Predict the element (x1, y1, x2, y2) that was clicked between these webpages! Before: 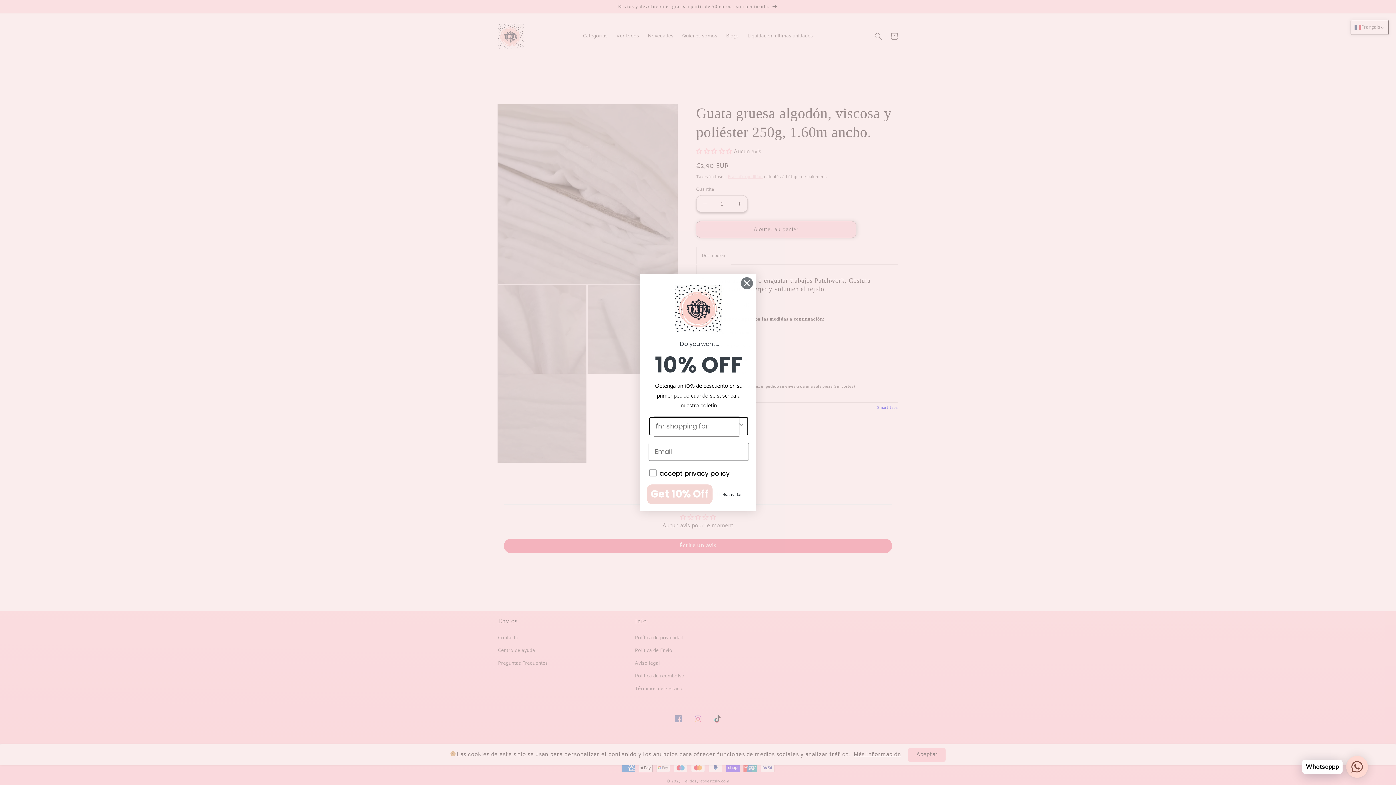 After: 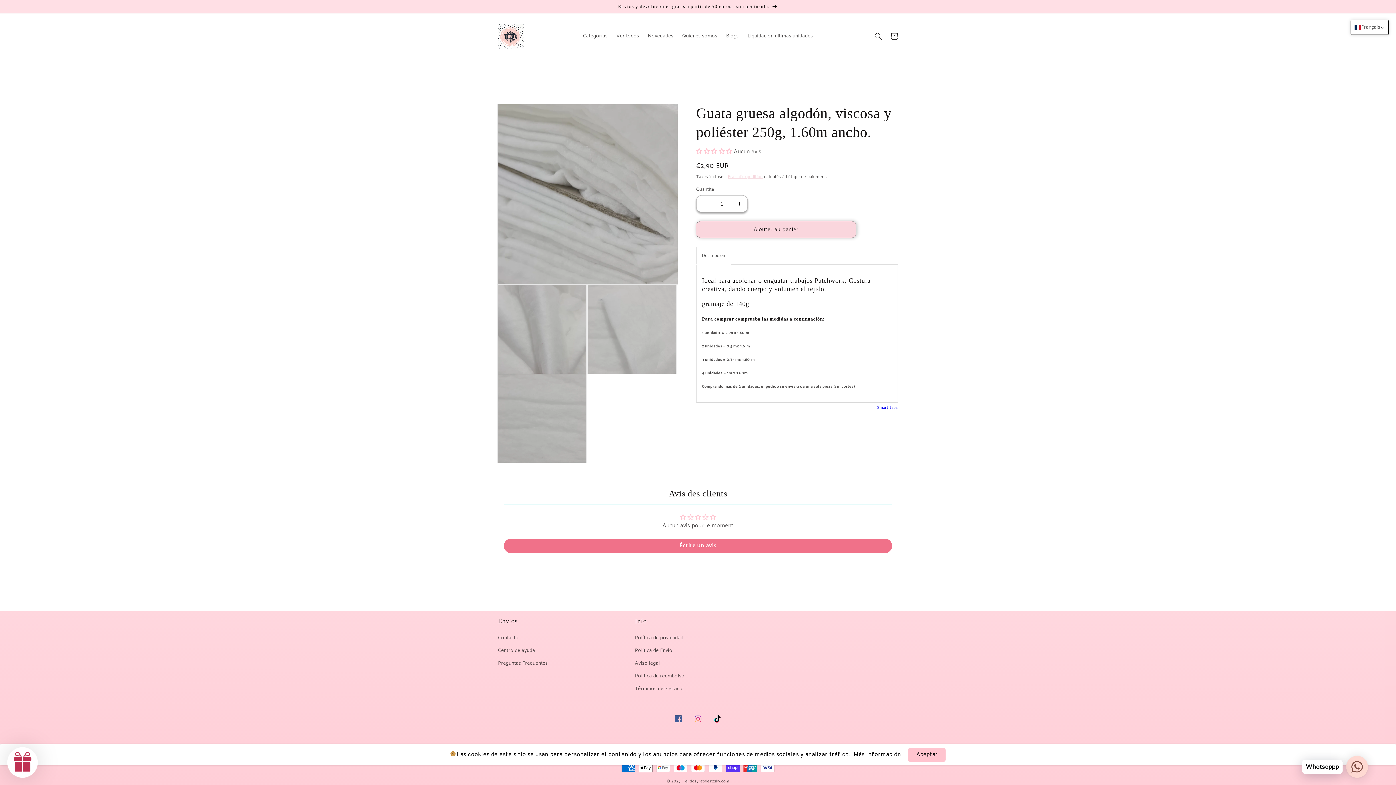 Action: bbox: (714, 489, 749, 500) label: No, thanks